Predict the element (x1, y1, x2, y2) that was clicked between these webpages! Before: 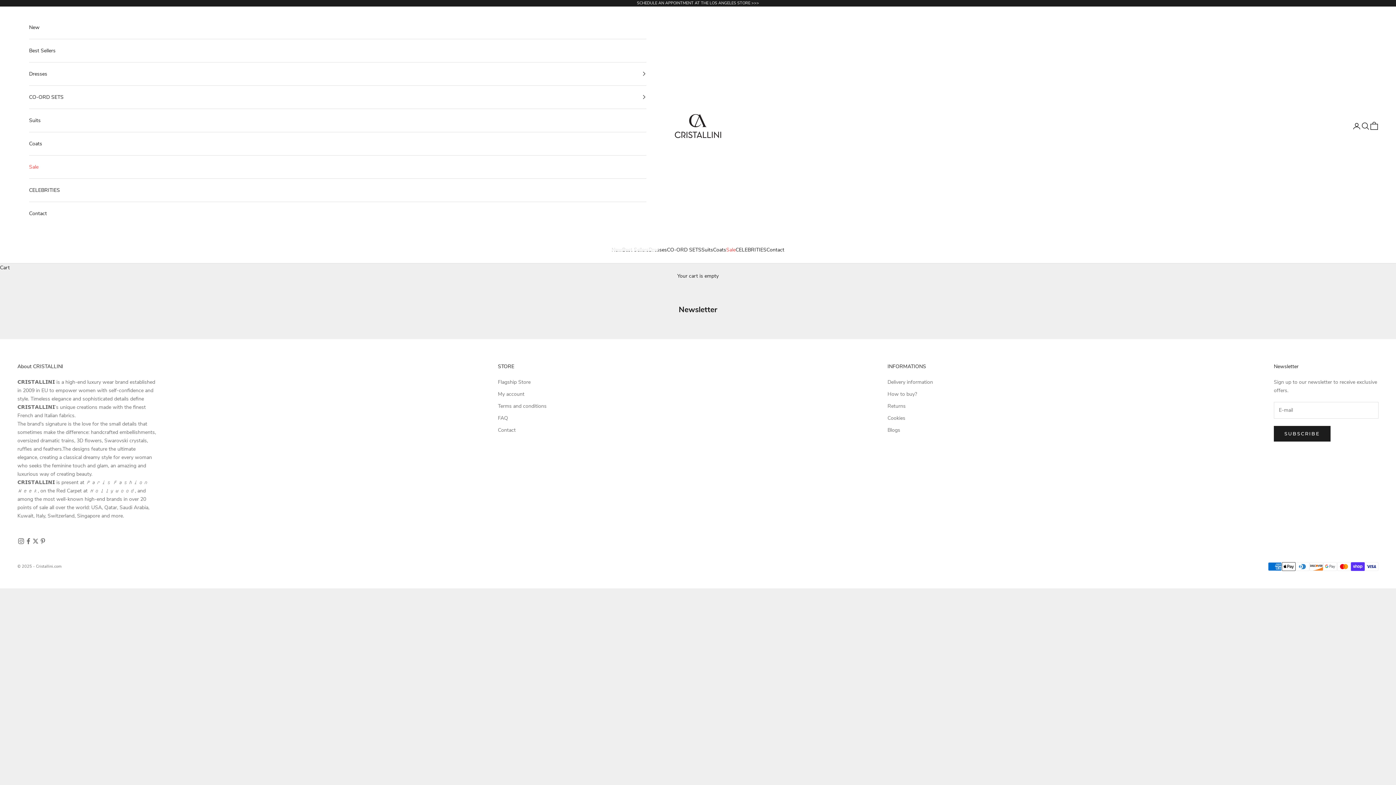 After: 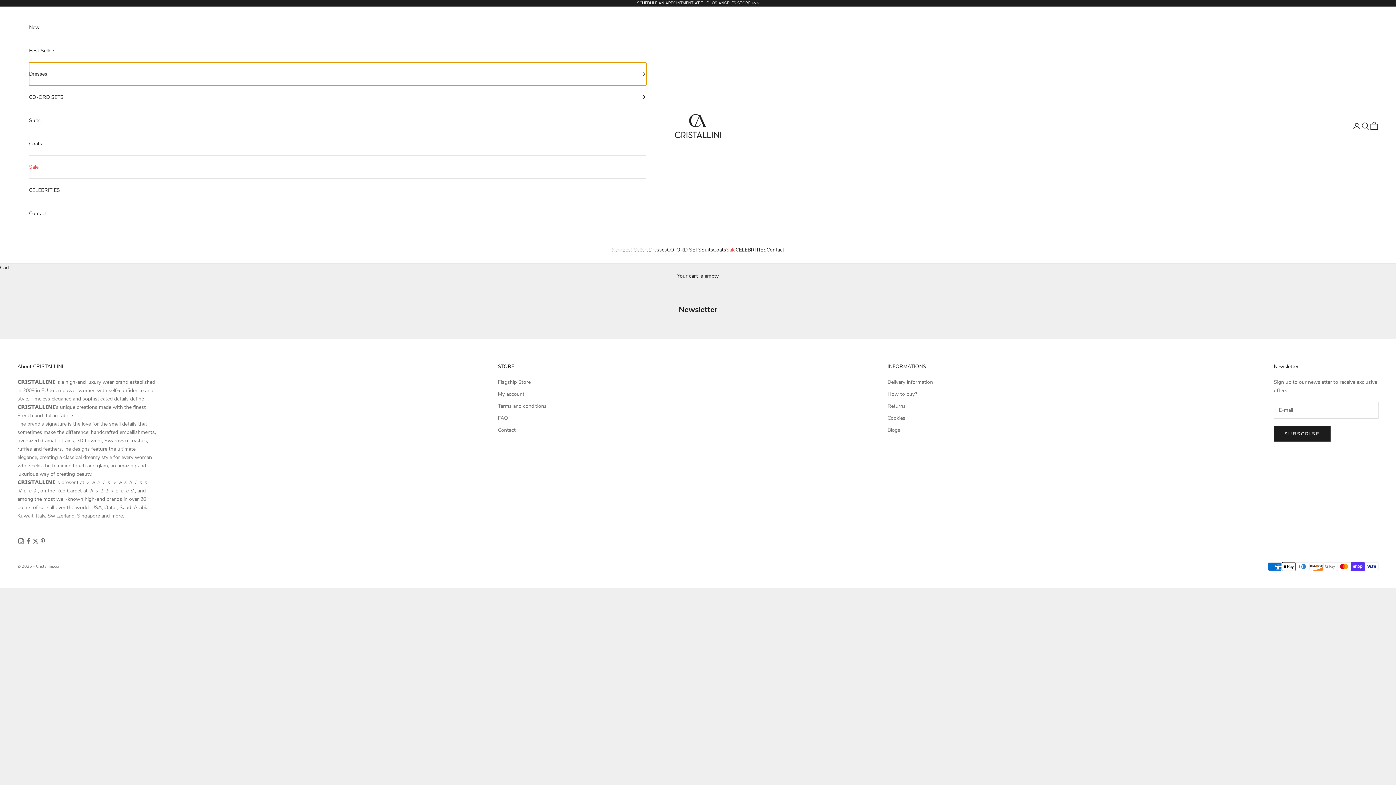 Action: bbox: (29, 62, 646, 85) label: Dresses